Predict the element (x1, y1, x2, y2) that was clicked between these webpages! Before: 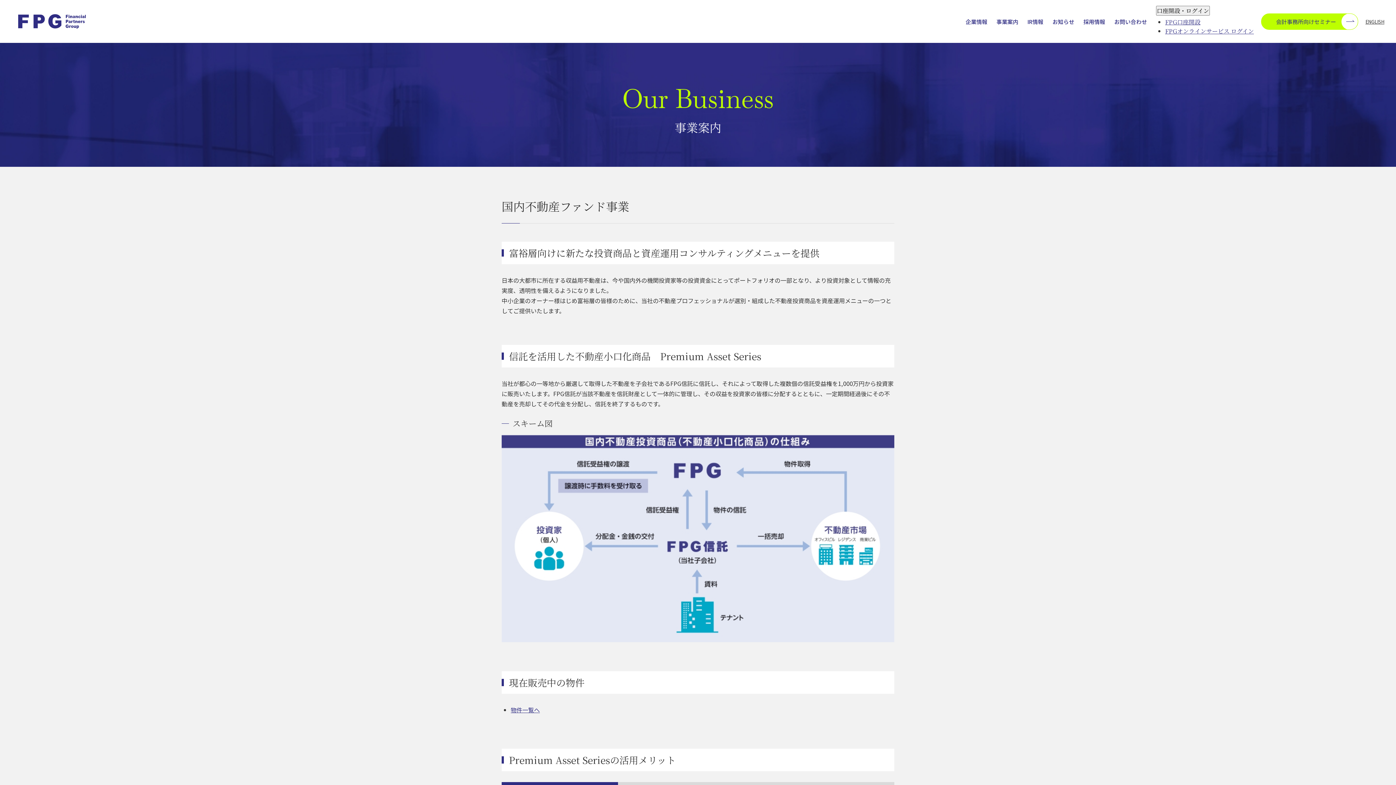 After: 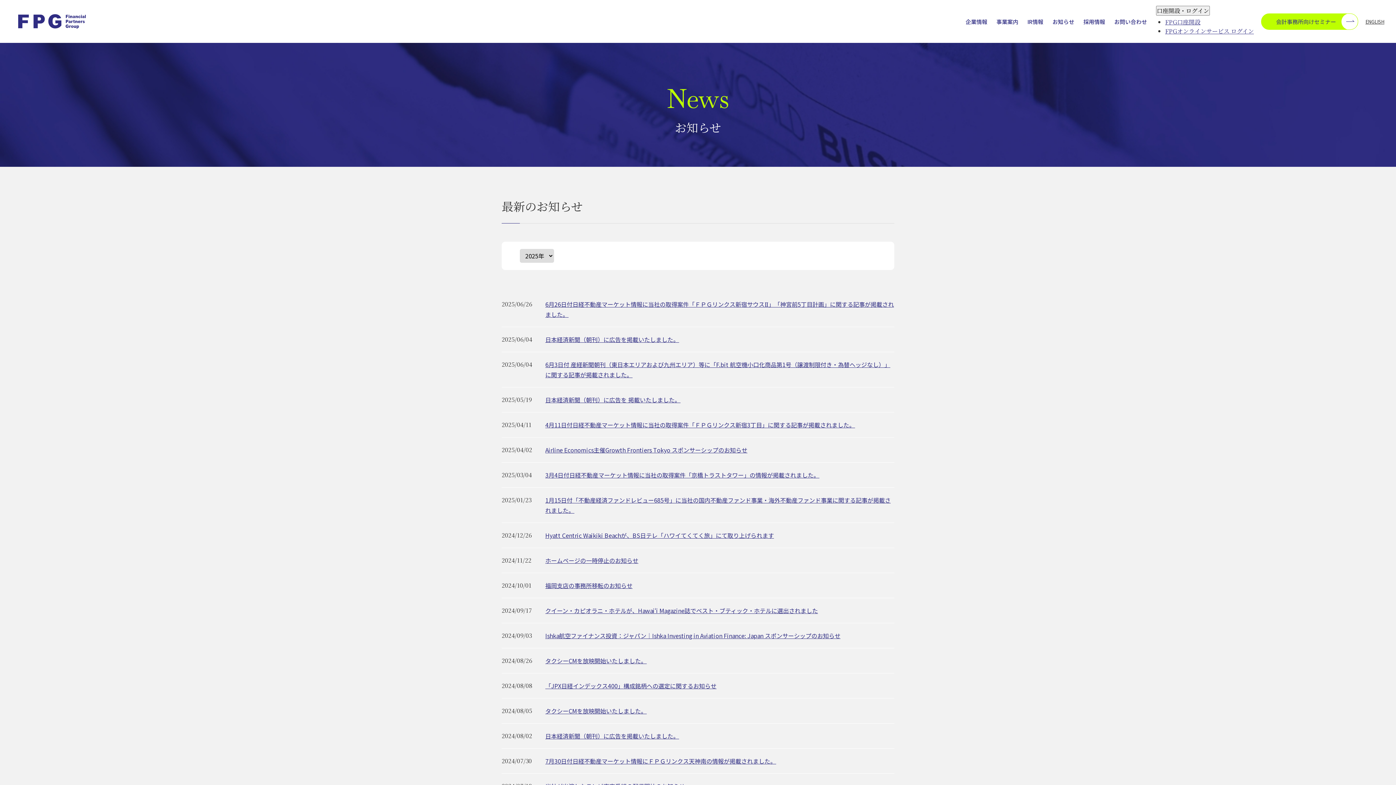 Action: label: お知らせ bbox: (1052, 18, 1074, 24)